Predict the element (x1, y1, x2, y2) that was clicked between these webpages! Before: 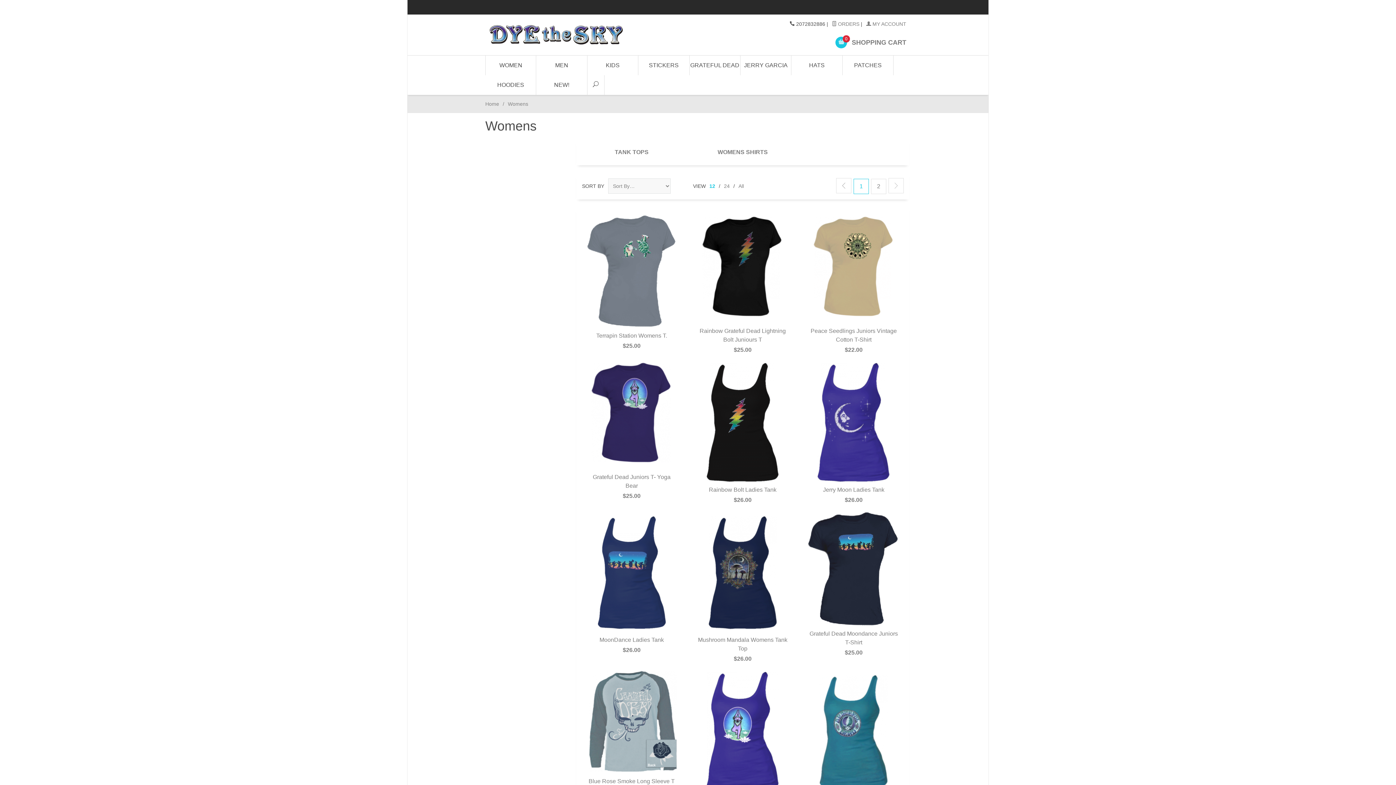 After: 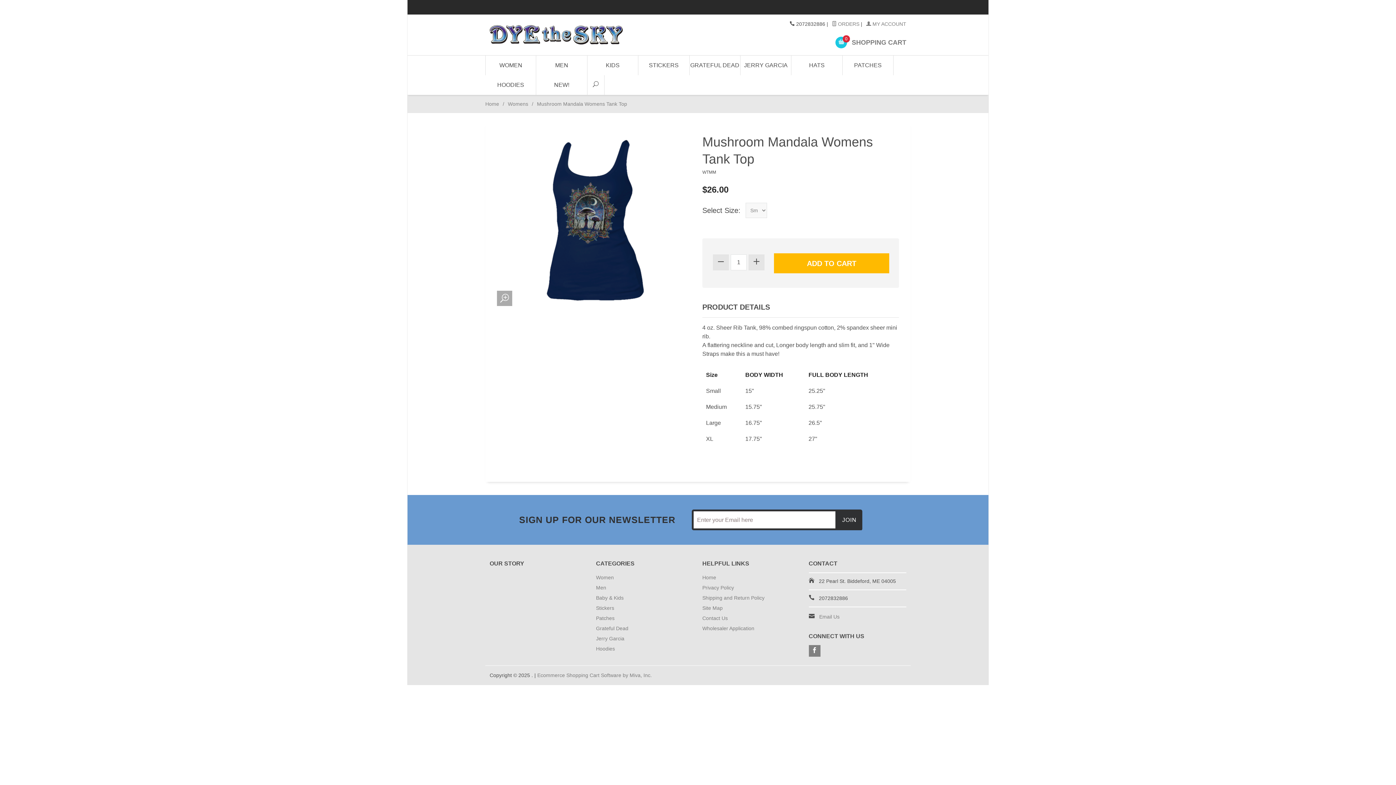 Action: bbox: (691, 512, 794, 663) label: QUICK VIEW

Mushroom Mandala Womens Tank Top

$26.00